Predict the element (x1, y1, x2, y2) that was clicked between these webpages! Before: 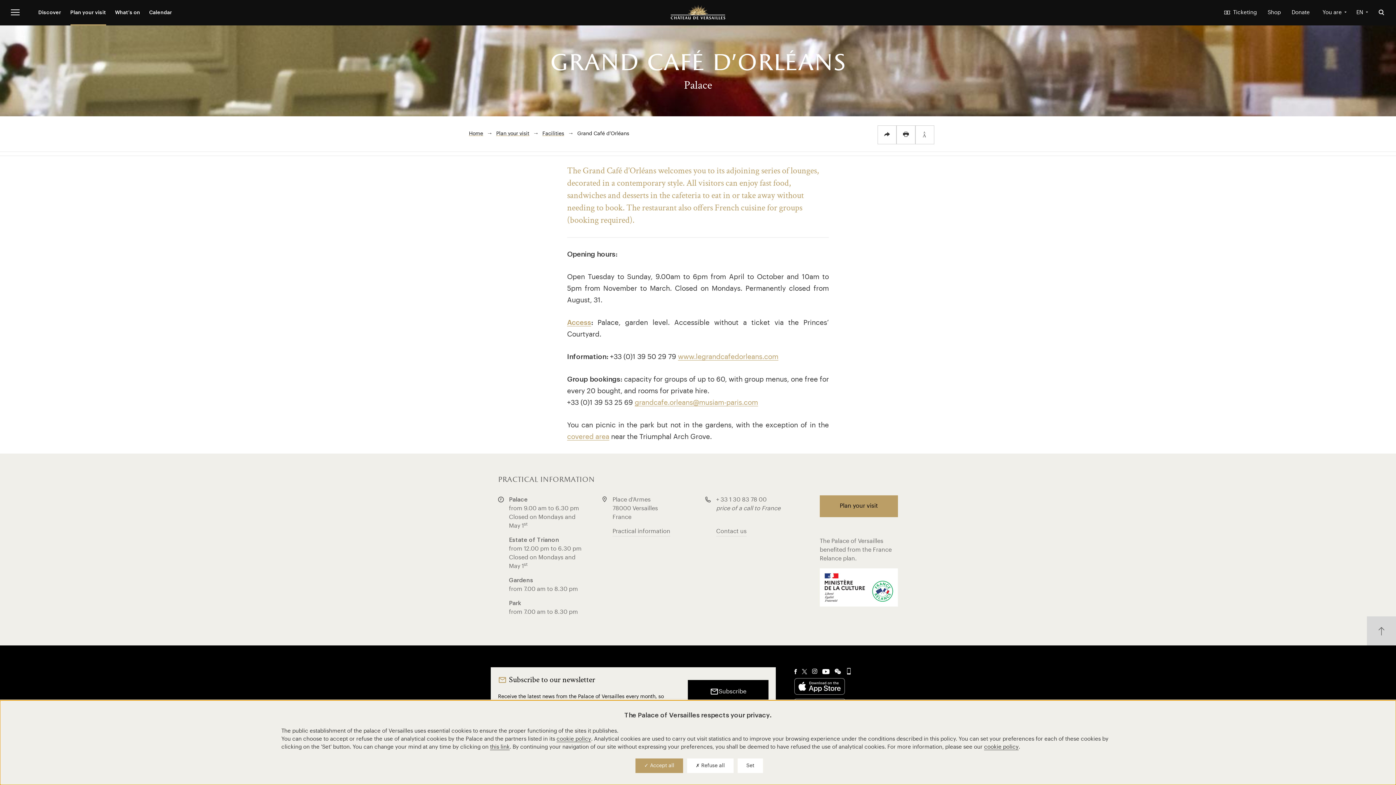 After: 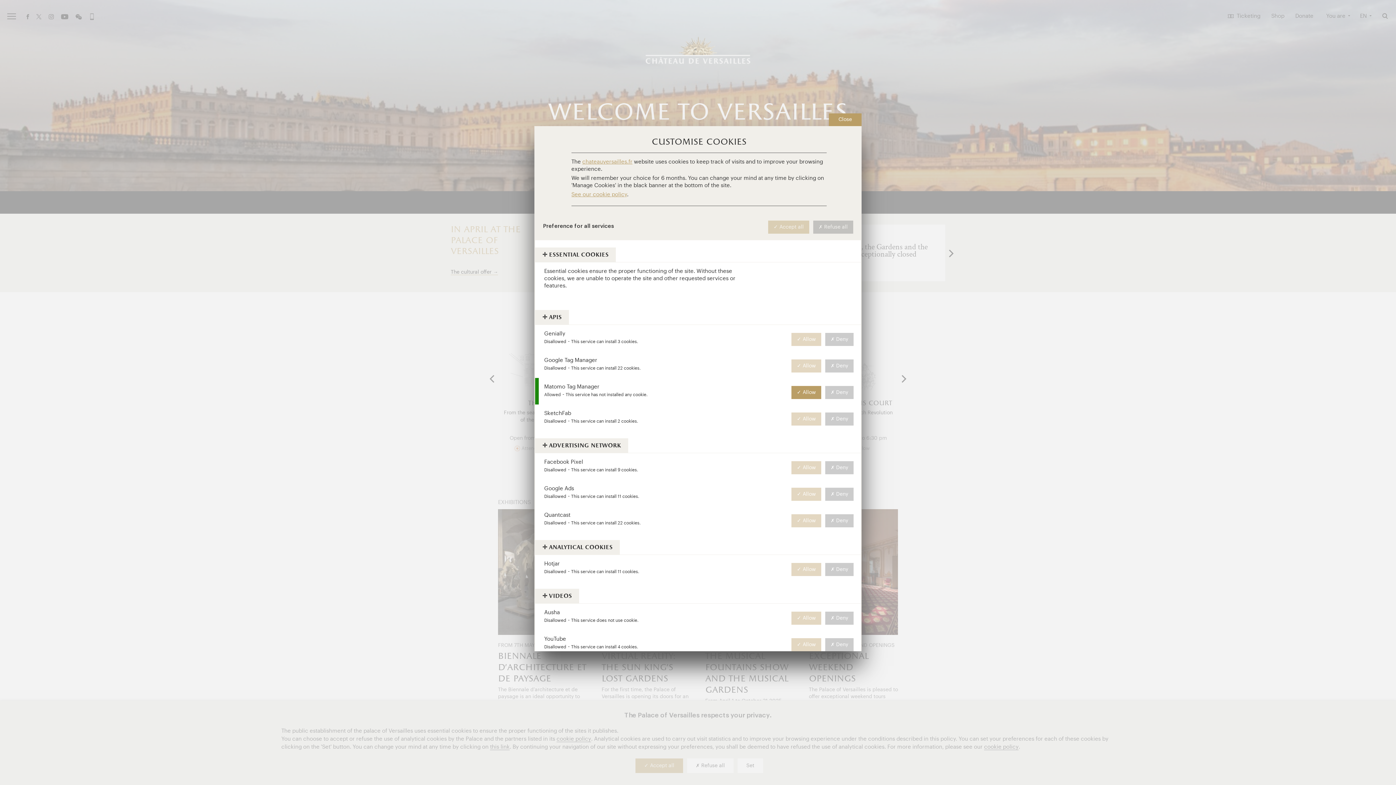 Action: label: this link bbox: (490, 744, 509, 750)